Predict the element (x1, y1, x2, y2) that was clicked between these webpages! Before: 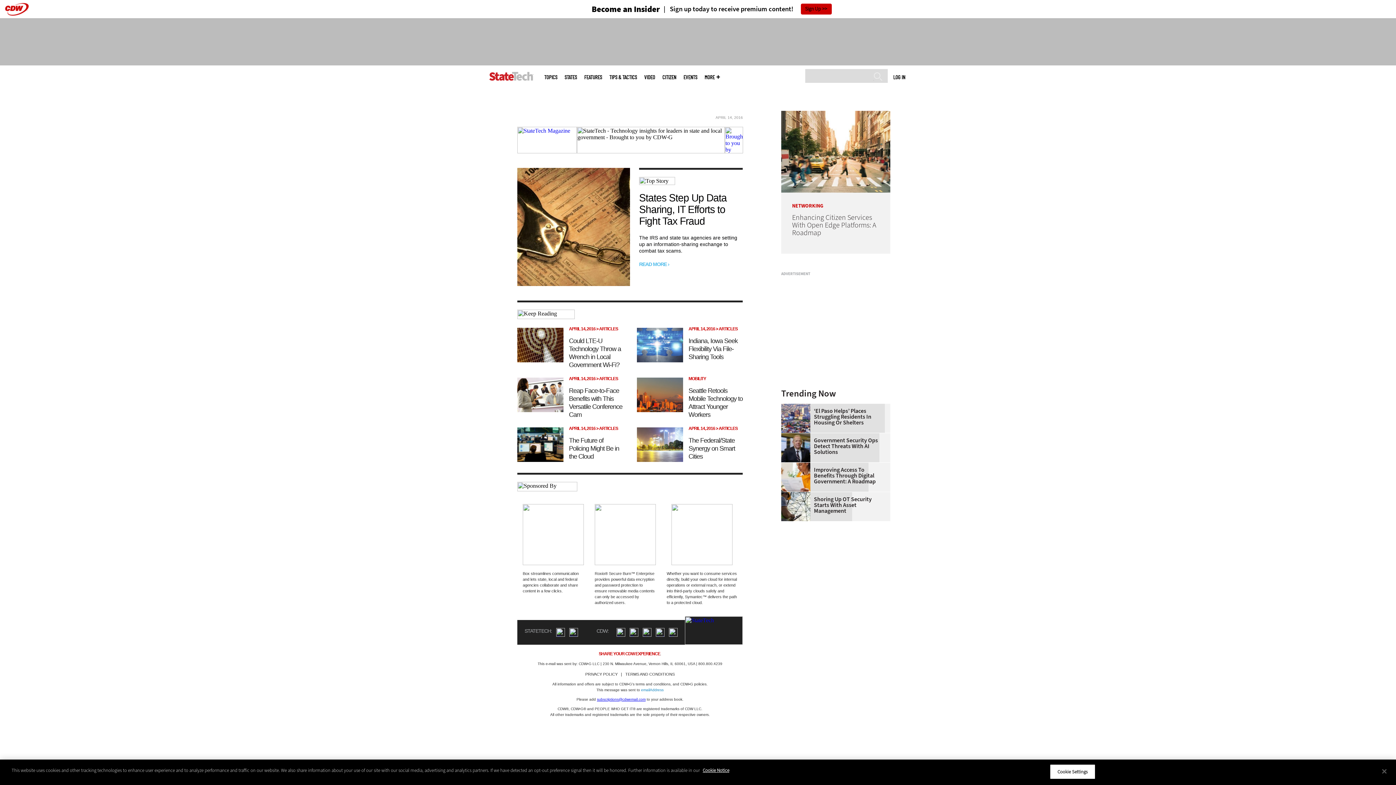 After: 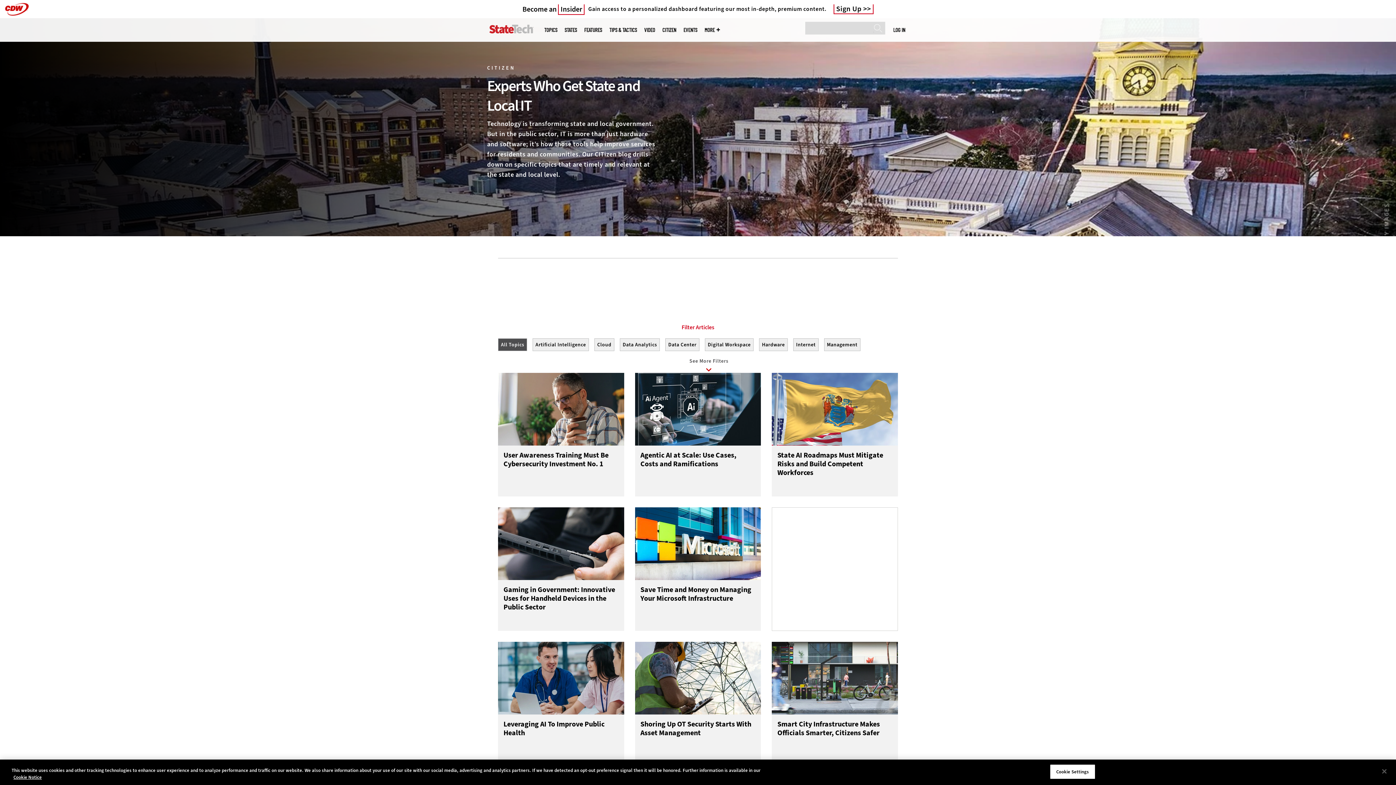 Action: label: CITIZEN bbox: (662, 74, 676, 80)